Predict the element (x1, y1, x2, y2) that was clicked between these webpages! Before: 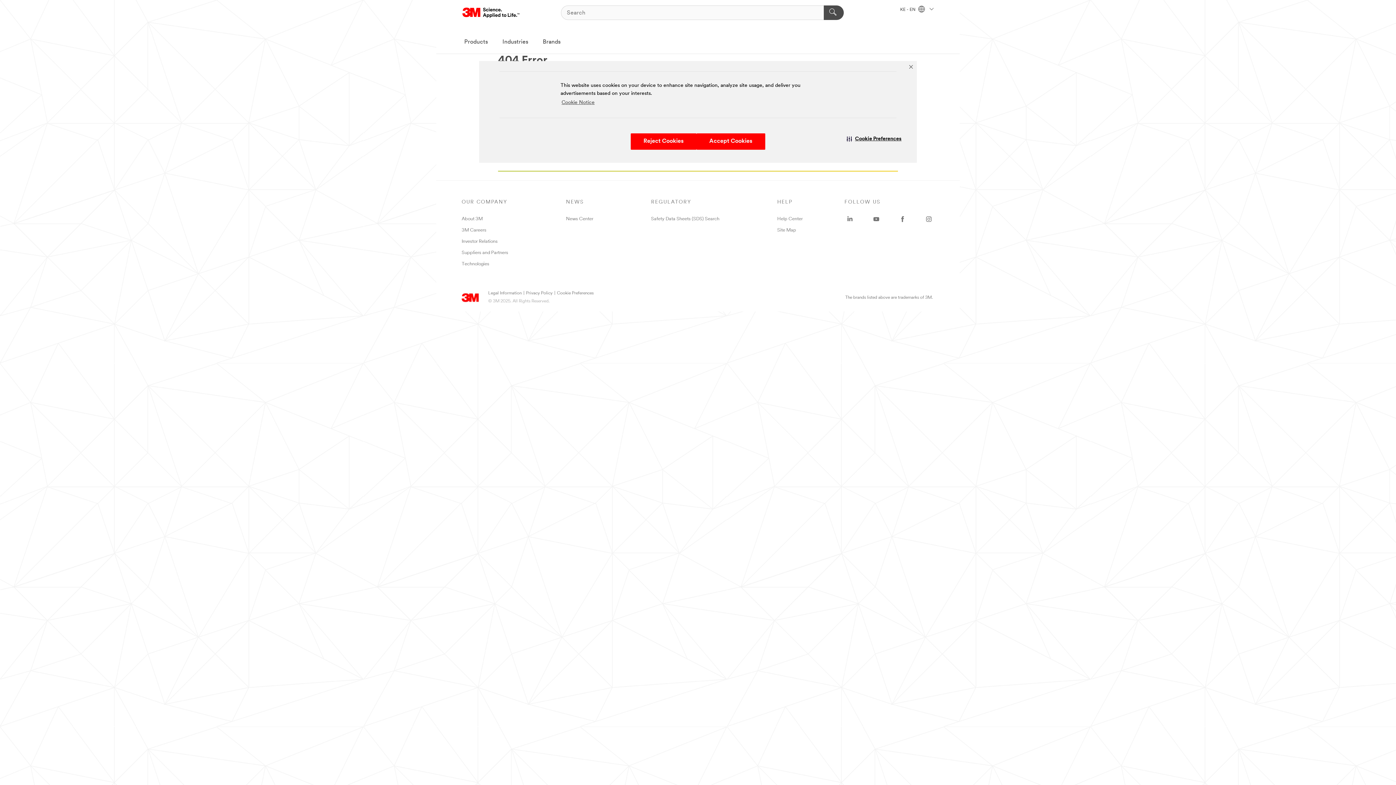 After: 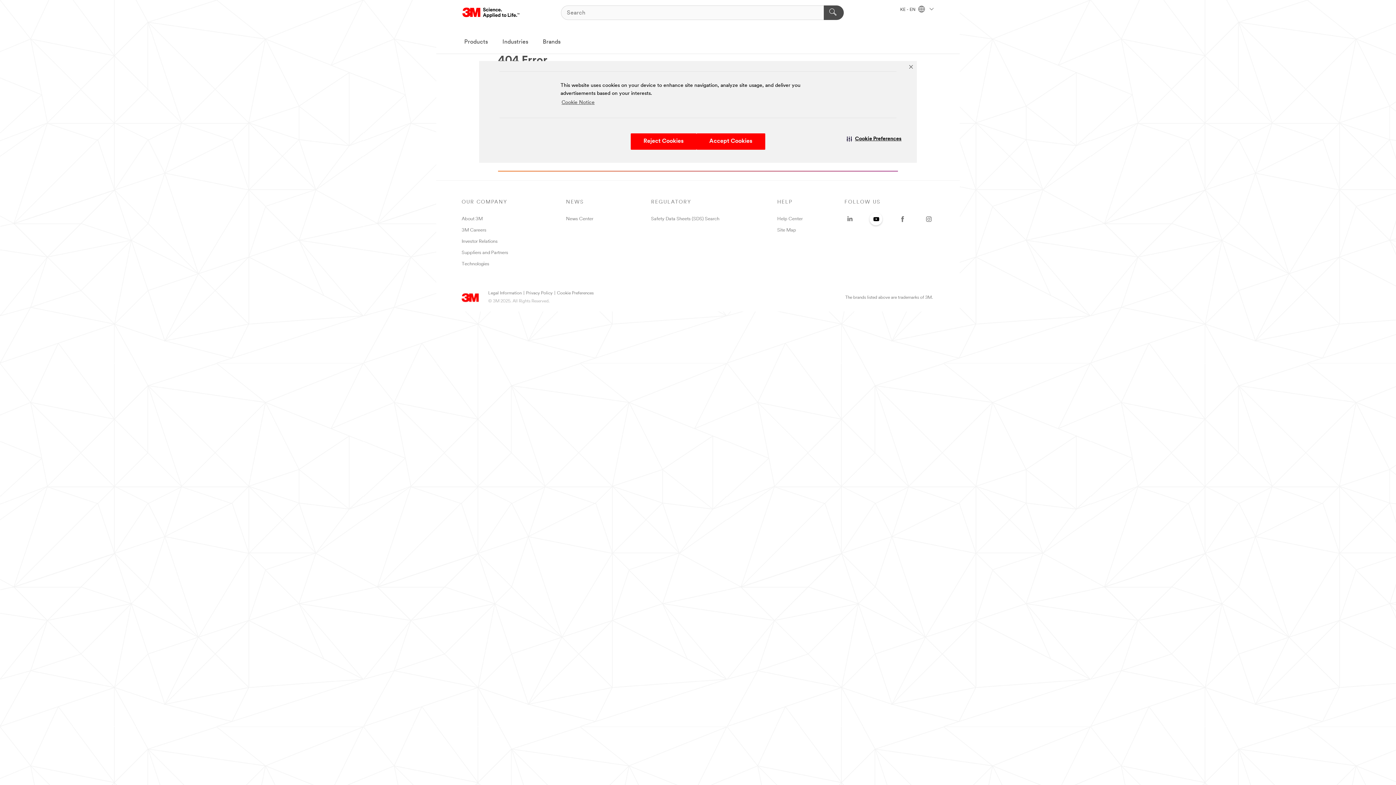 Action: bbox: (871, 213, 881, 224) label: YouTube - Opens in a new window